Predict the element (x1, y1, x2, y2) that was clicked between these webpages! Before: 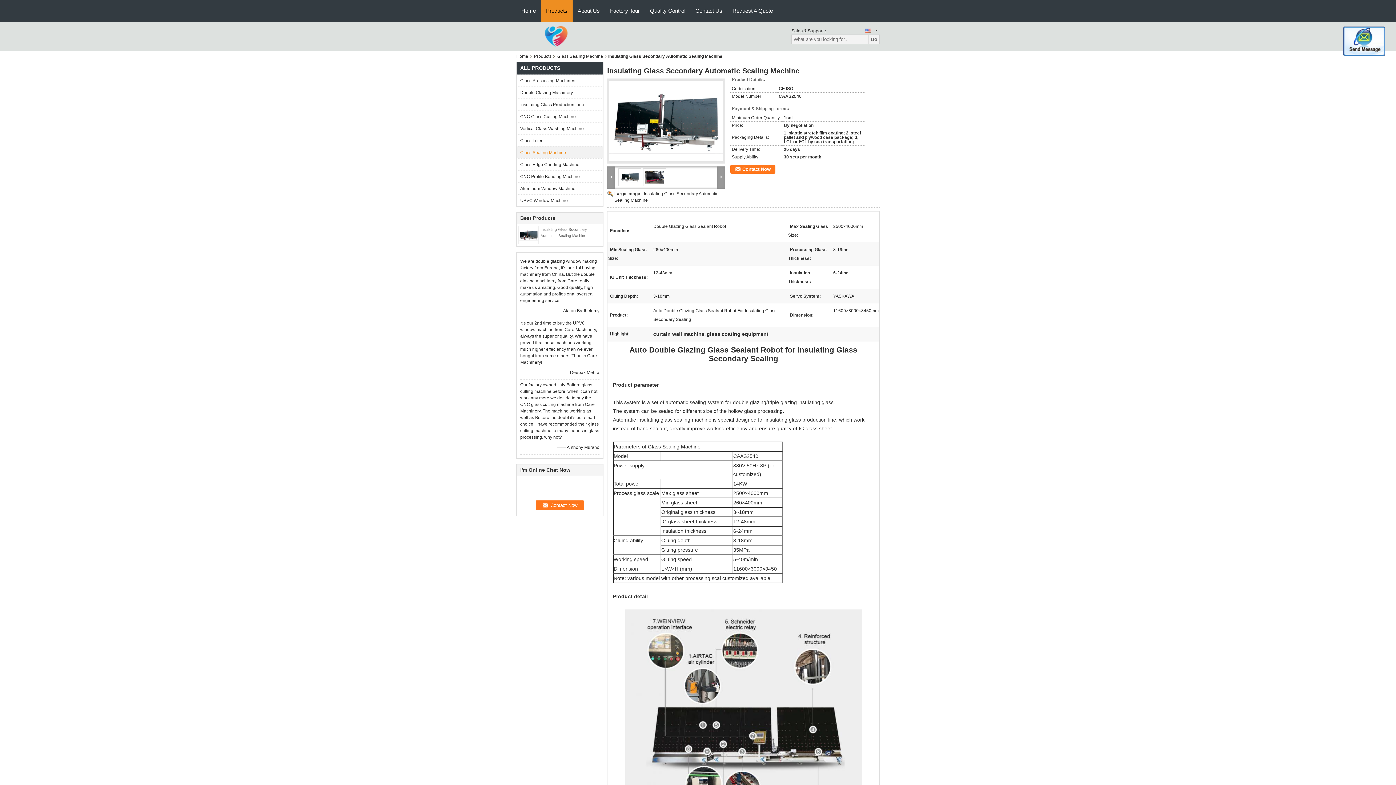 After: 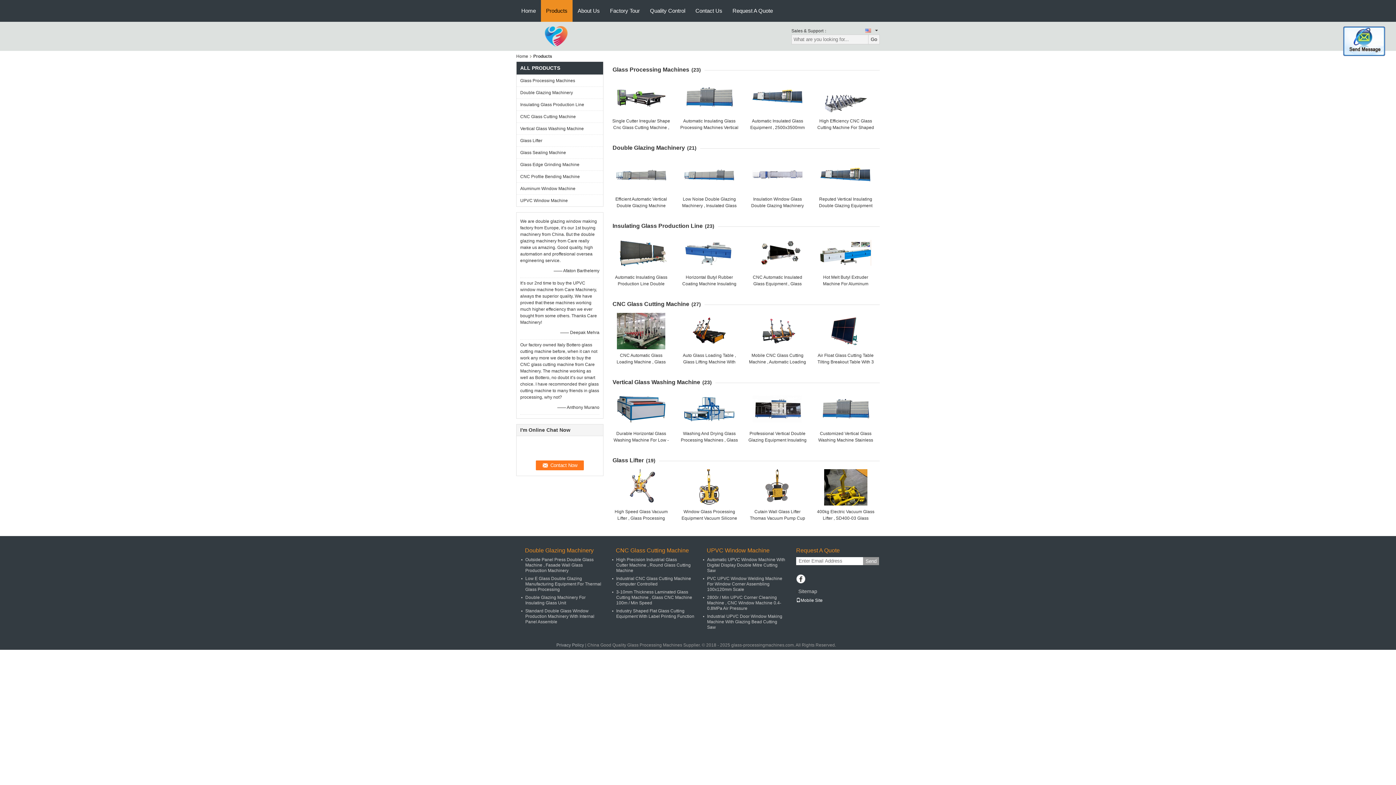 Action: bbox: (531, 50, 554, 61) label: Products